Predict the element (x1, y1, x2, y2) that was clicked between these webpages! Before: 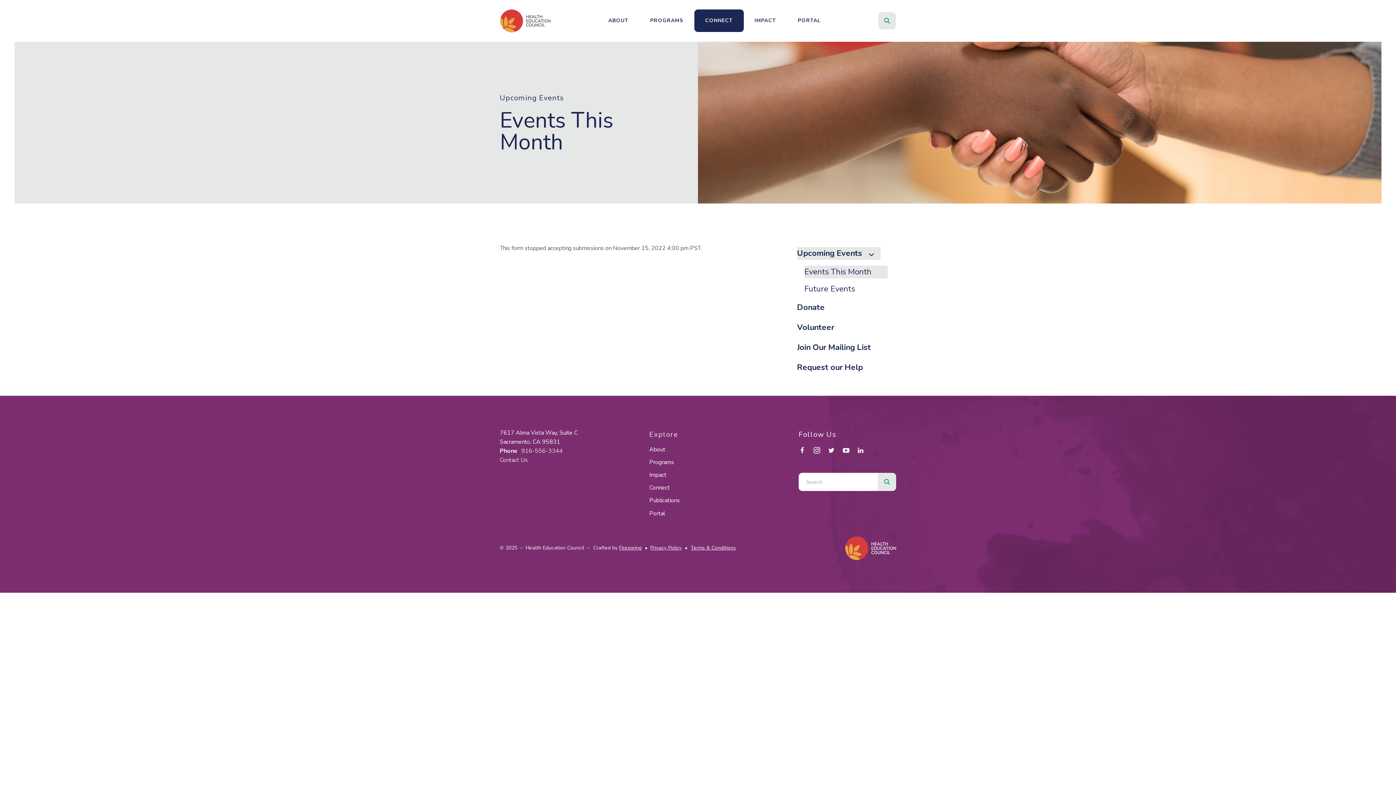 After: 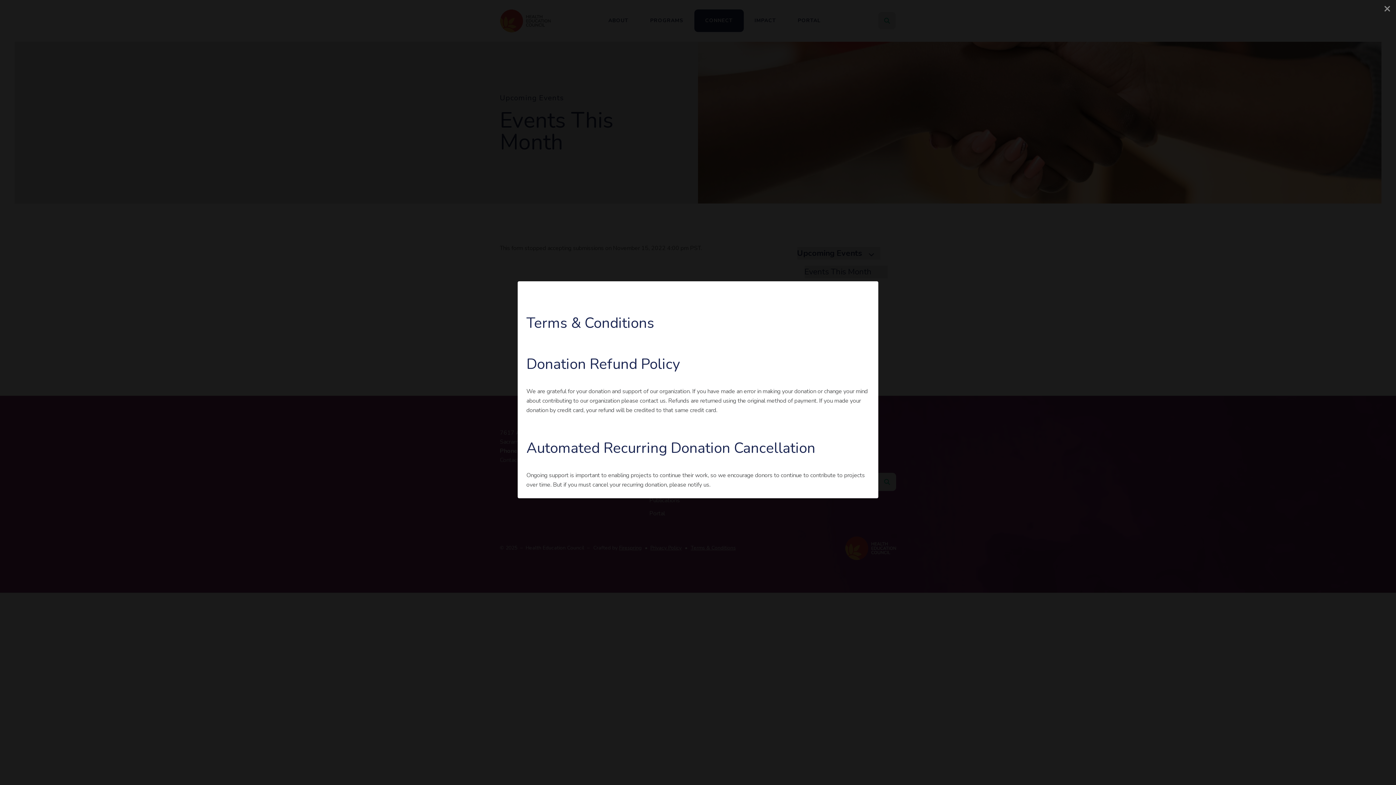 Action: bbox: (690, 544, 736, 551) label: Terms & Conditions